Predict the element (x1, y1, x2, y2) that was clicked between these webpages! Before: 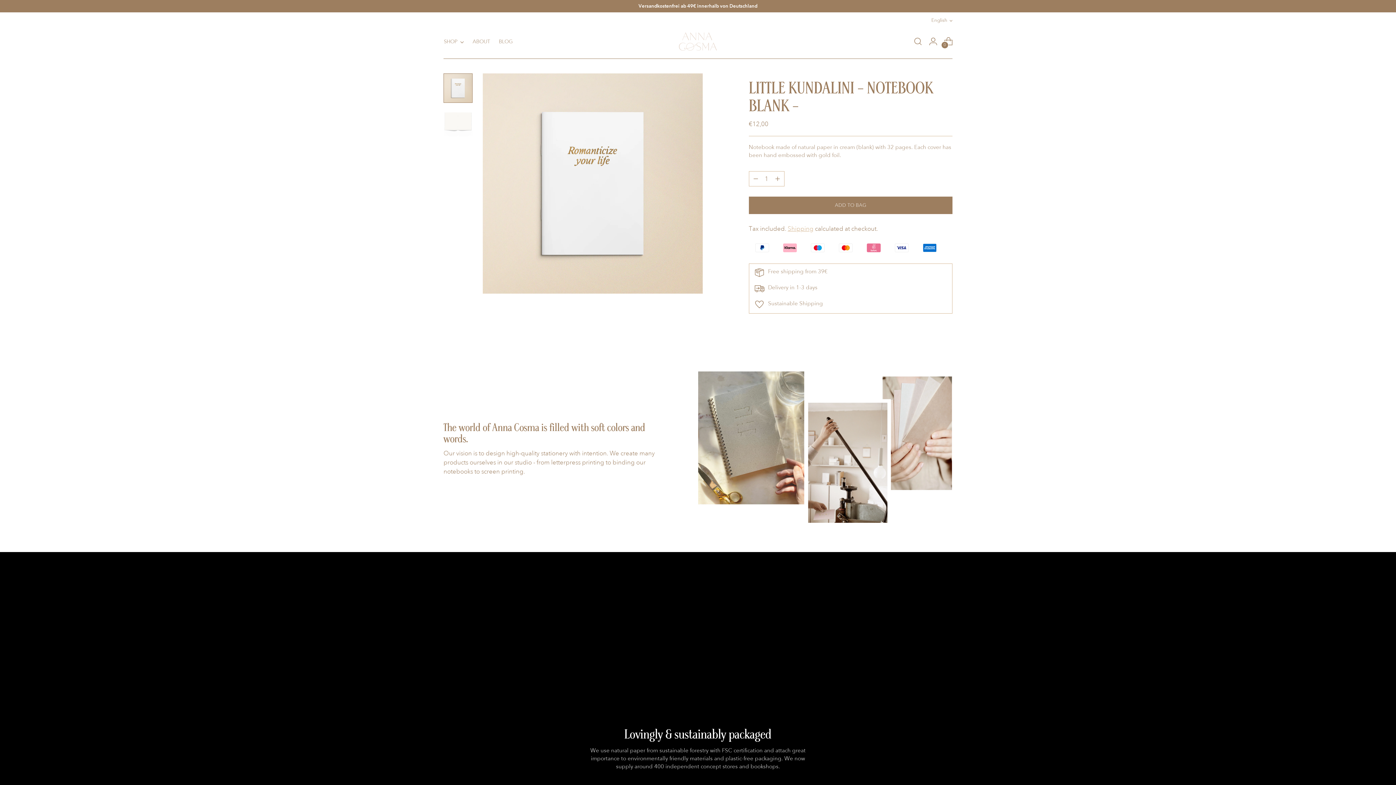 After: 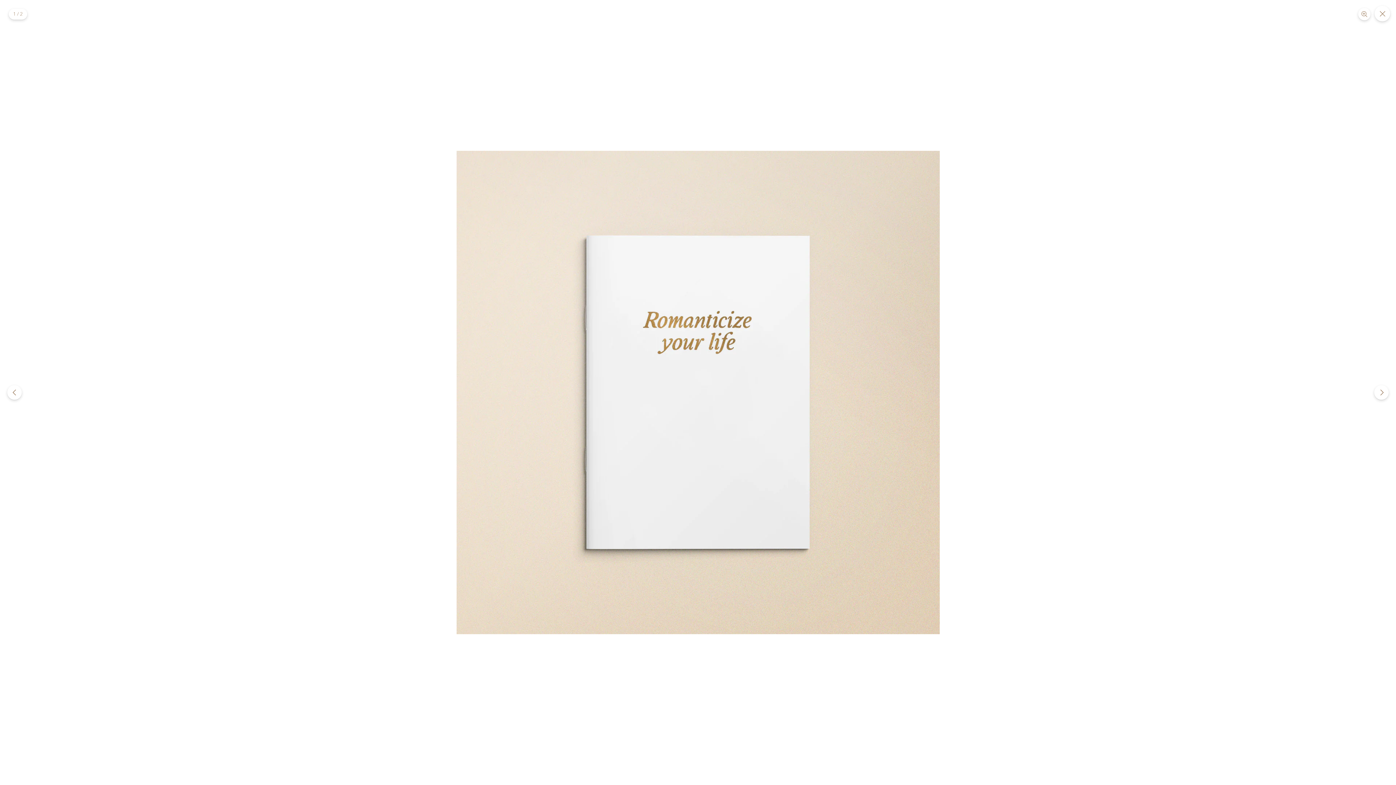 Action: bbox: (482, 73, 702, 293)